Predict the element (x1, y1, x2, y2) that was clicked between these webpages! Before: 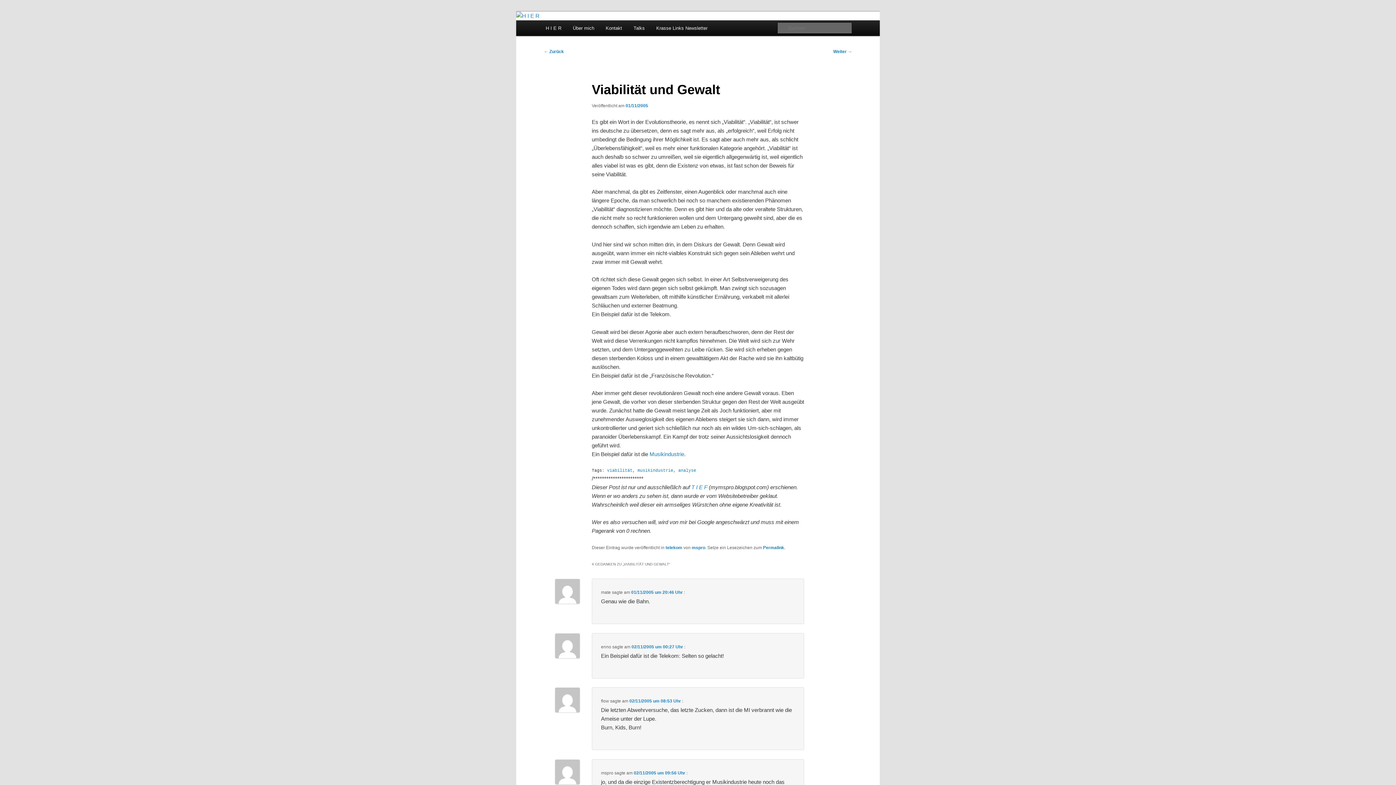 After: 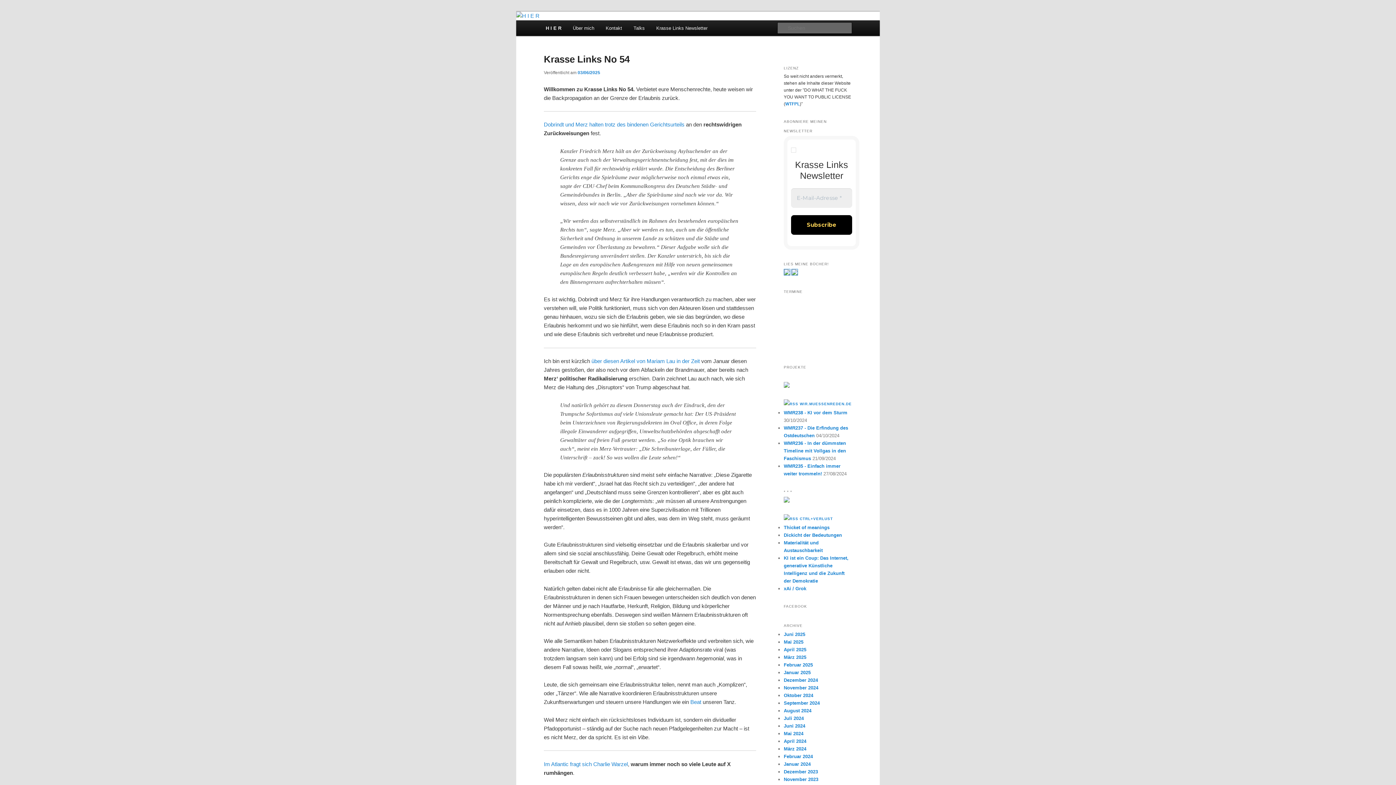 Action: label: H I E R bbox: (540, 20, 567, 36)